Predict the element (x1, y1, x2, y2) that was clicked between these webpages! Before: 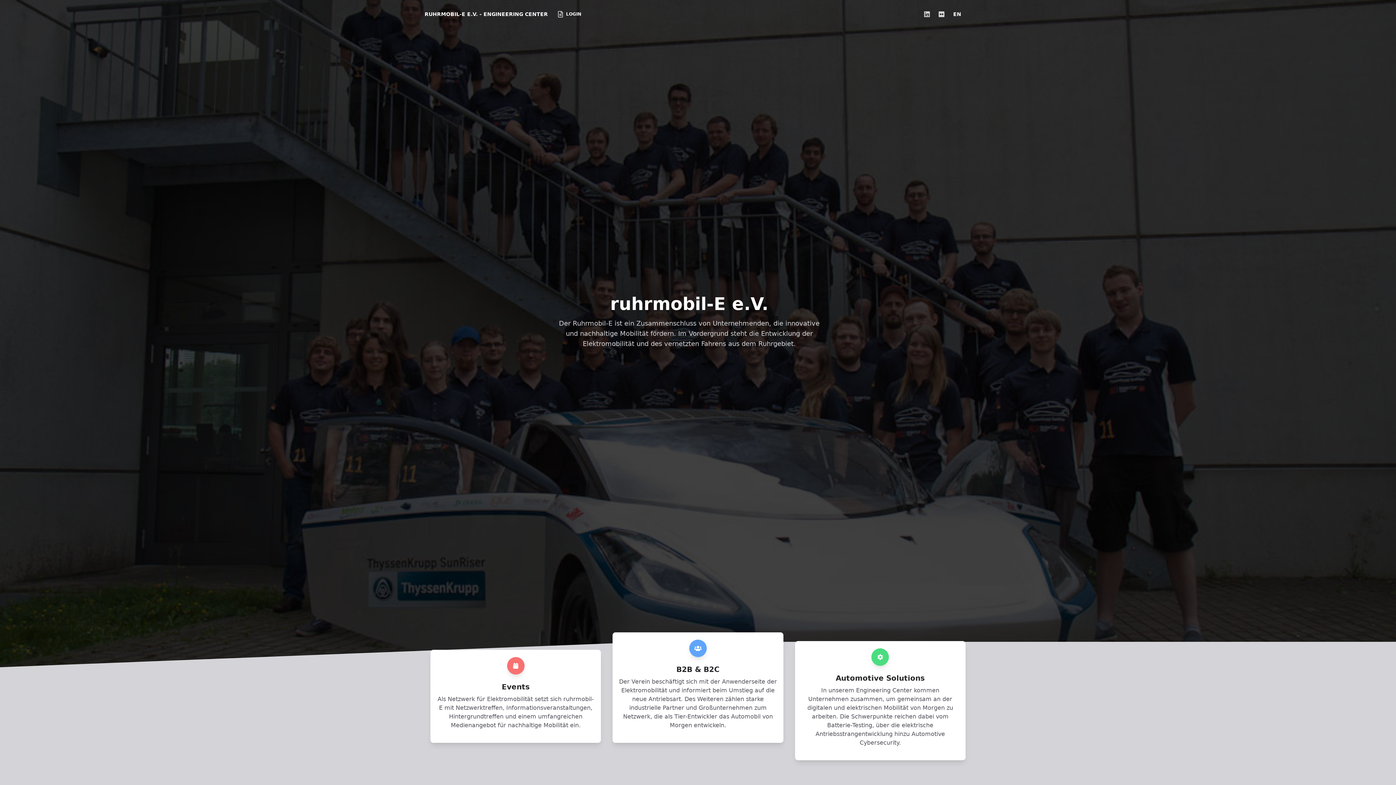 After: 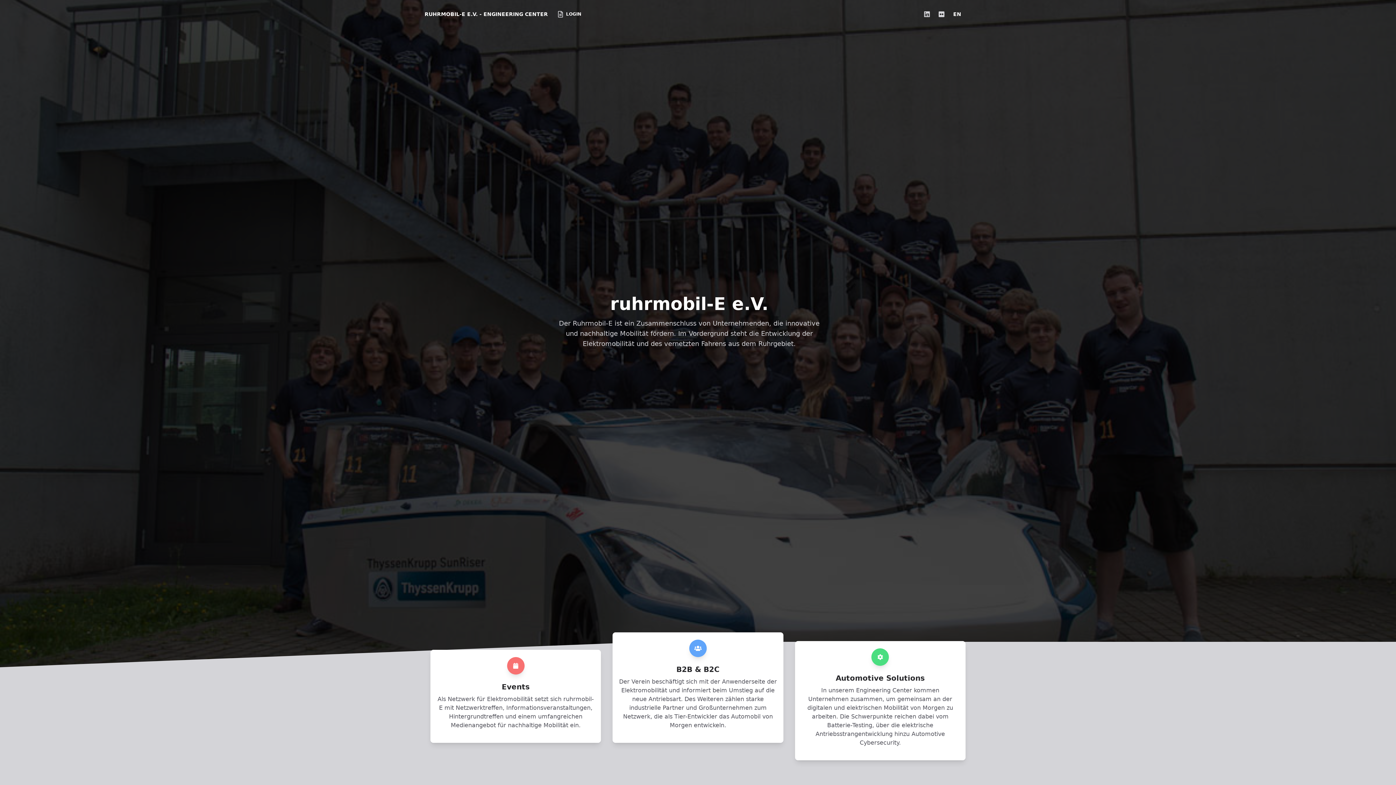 Action: bbox: (920, 6, 934, 22)